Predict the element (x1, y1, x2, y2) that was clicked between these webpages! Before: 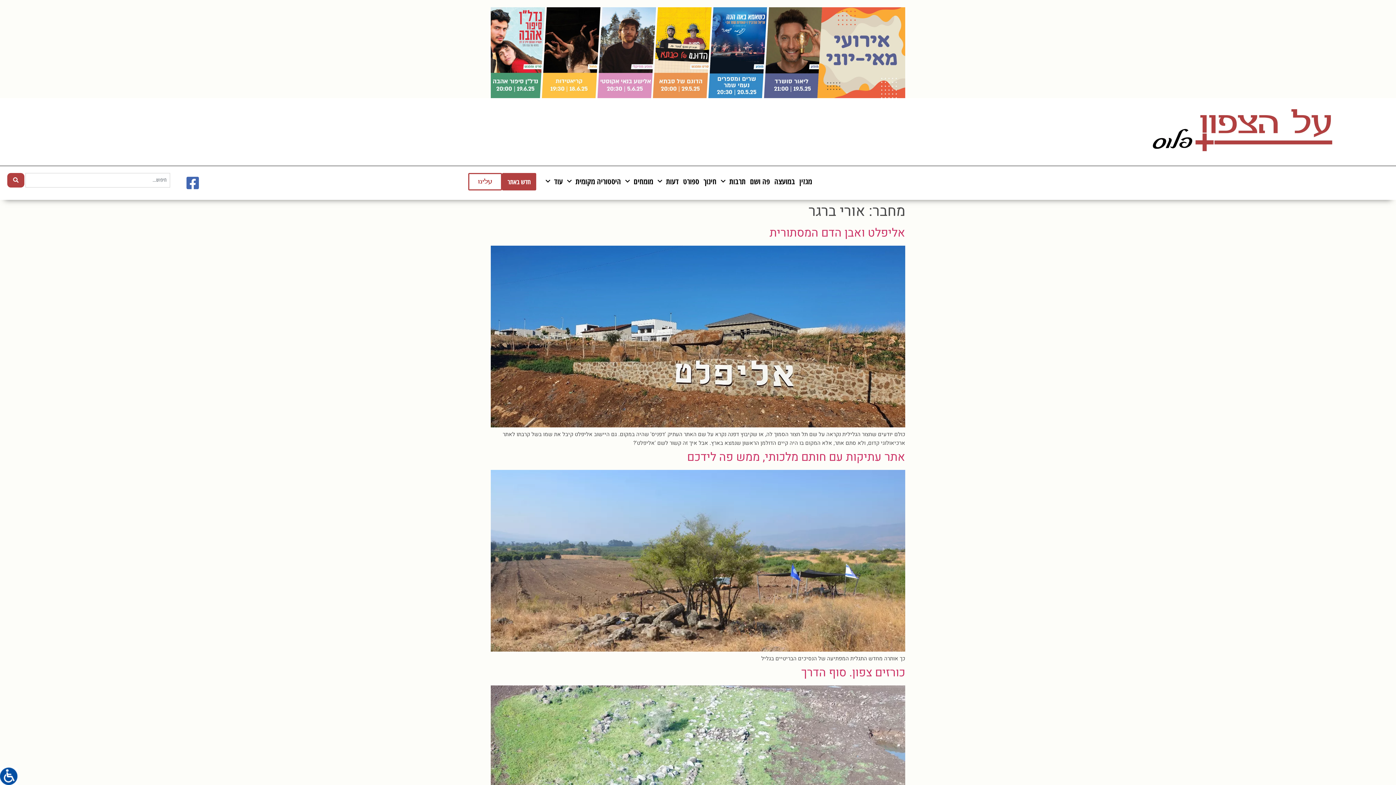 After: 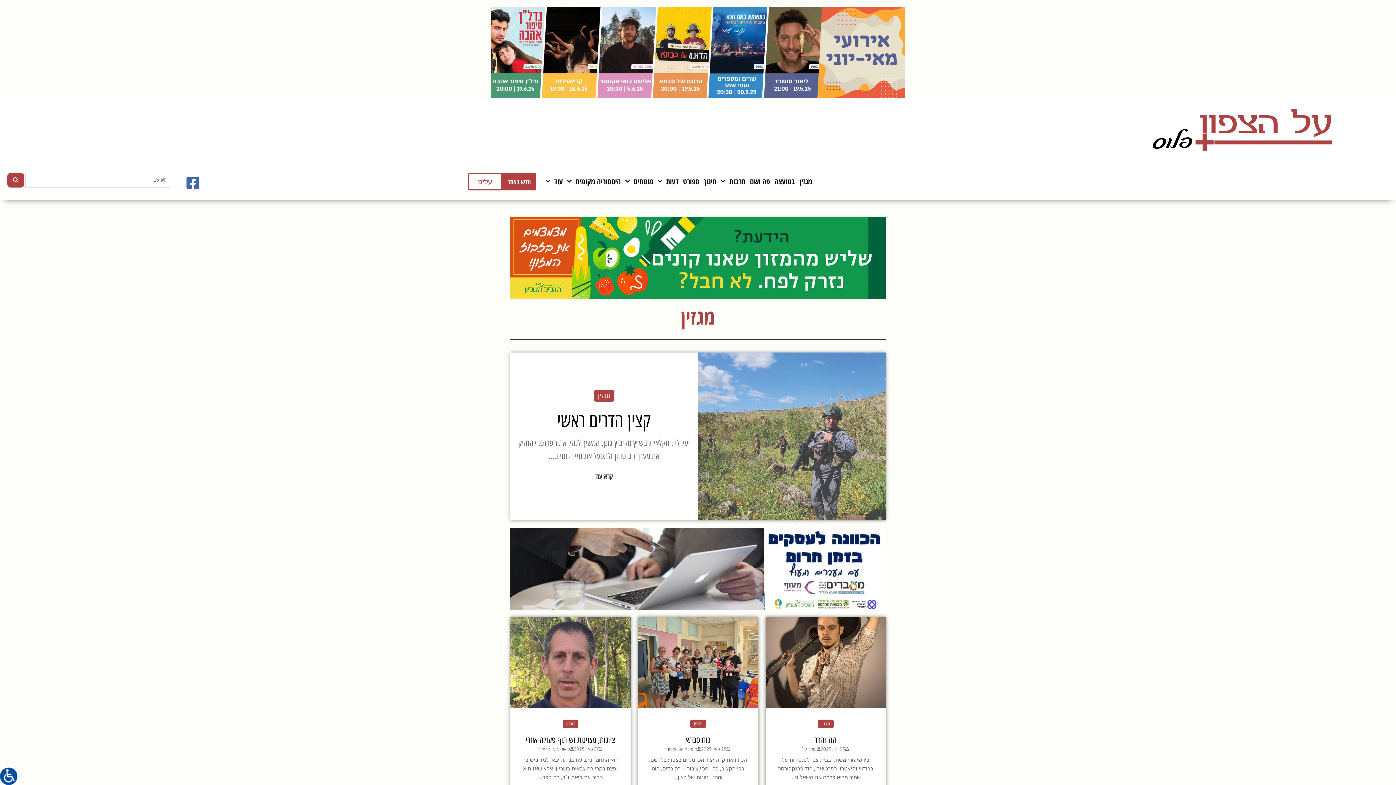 Action: label: מגזין bbox: (797, 173, 814, 189)